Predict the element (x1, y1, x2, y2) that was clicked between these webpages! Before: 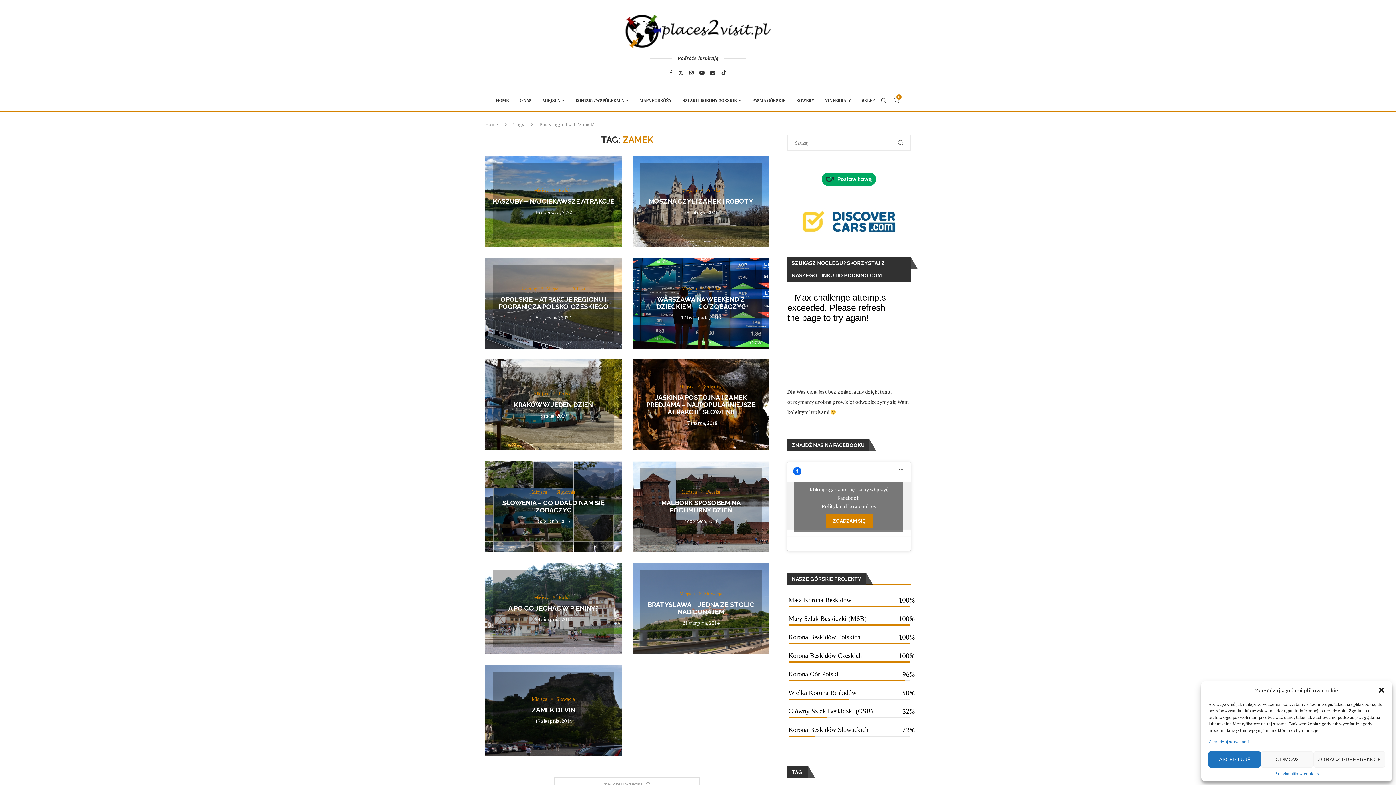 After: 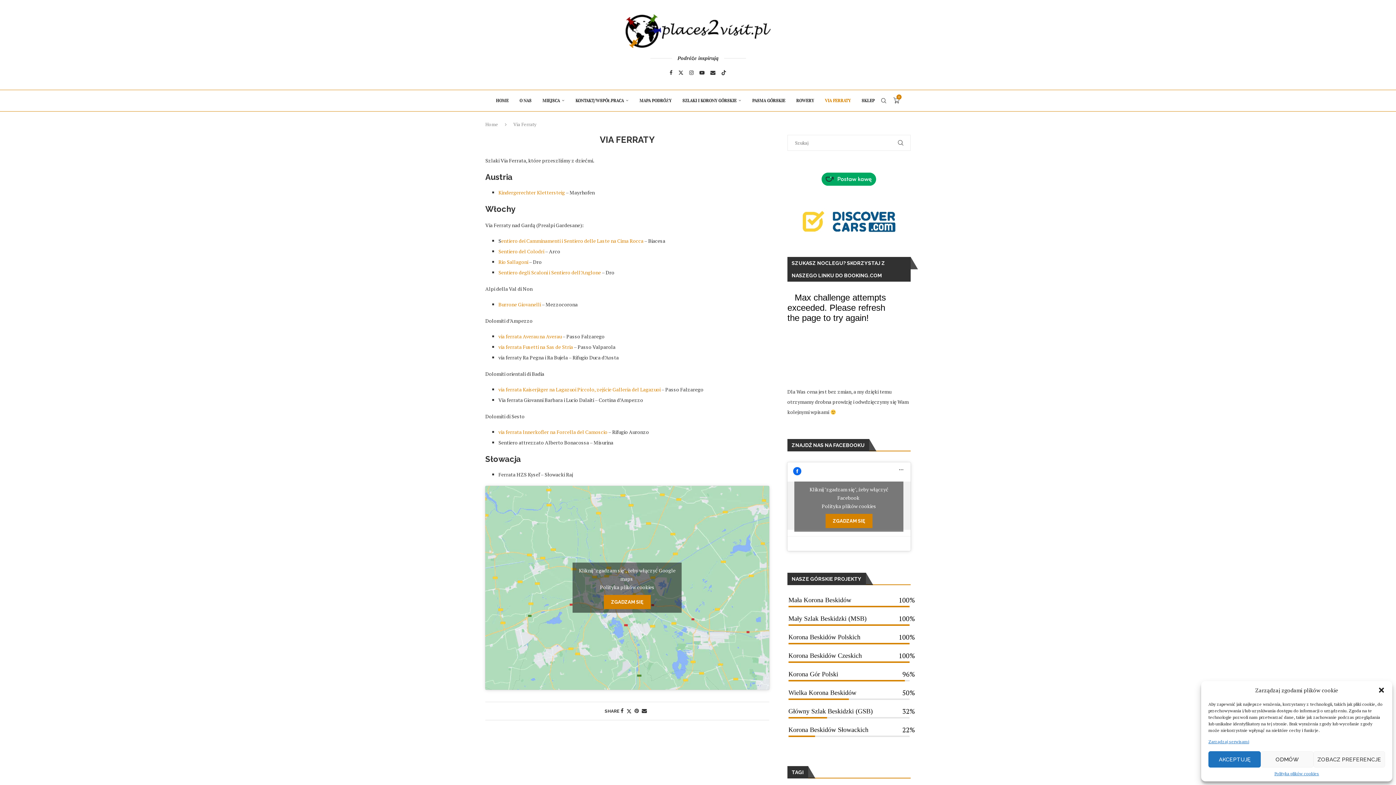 Action: bbox: (825, 90, 850, 111) label: VIA FERRATY